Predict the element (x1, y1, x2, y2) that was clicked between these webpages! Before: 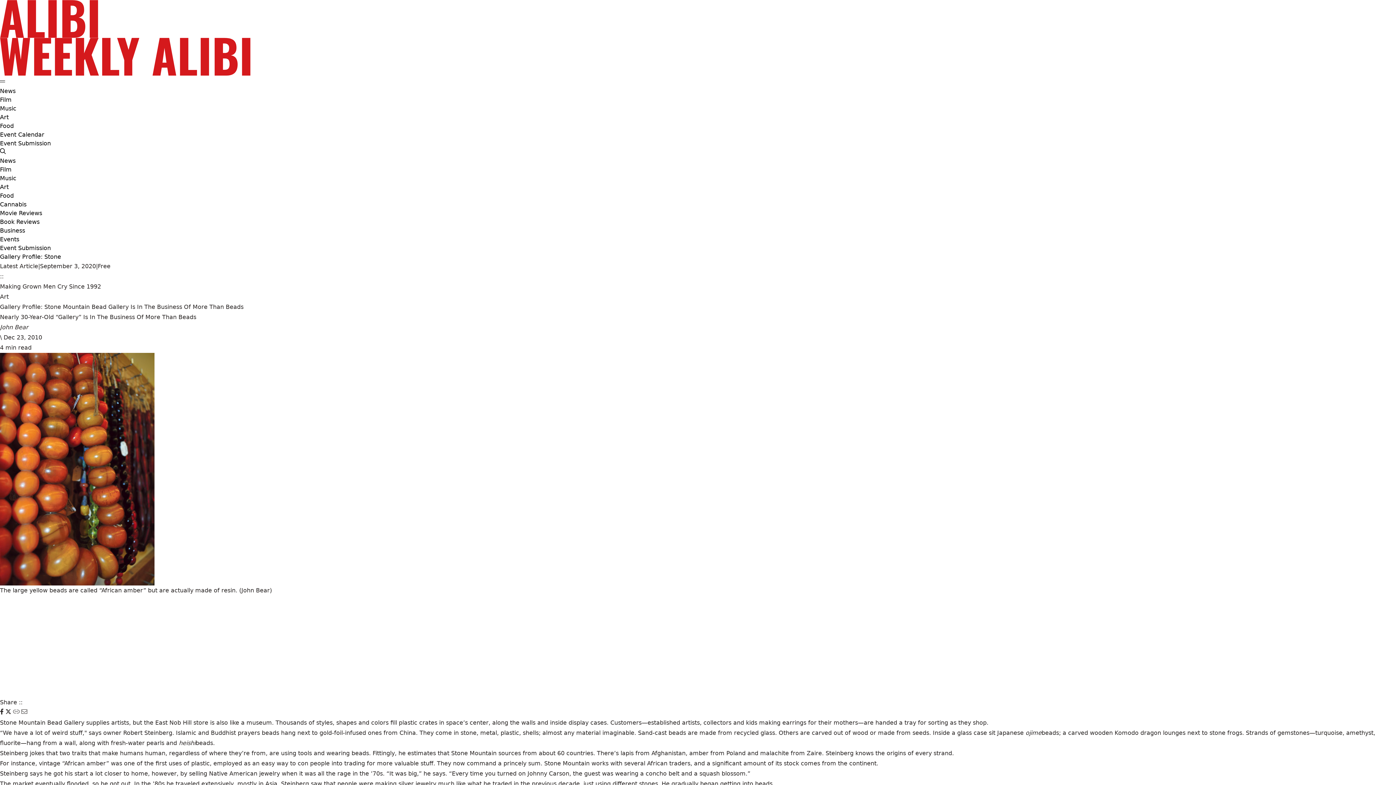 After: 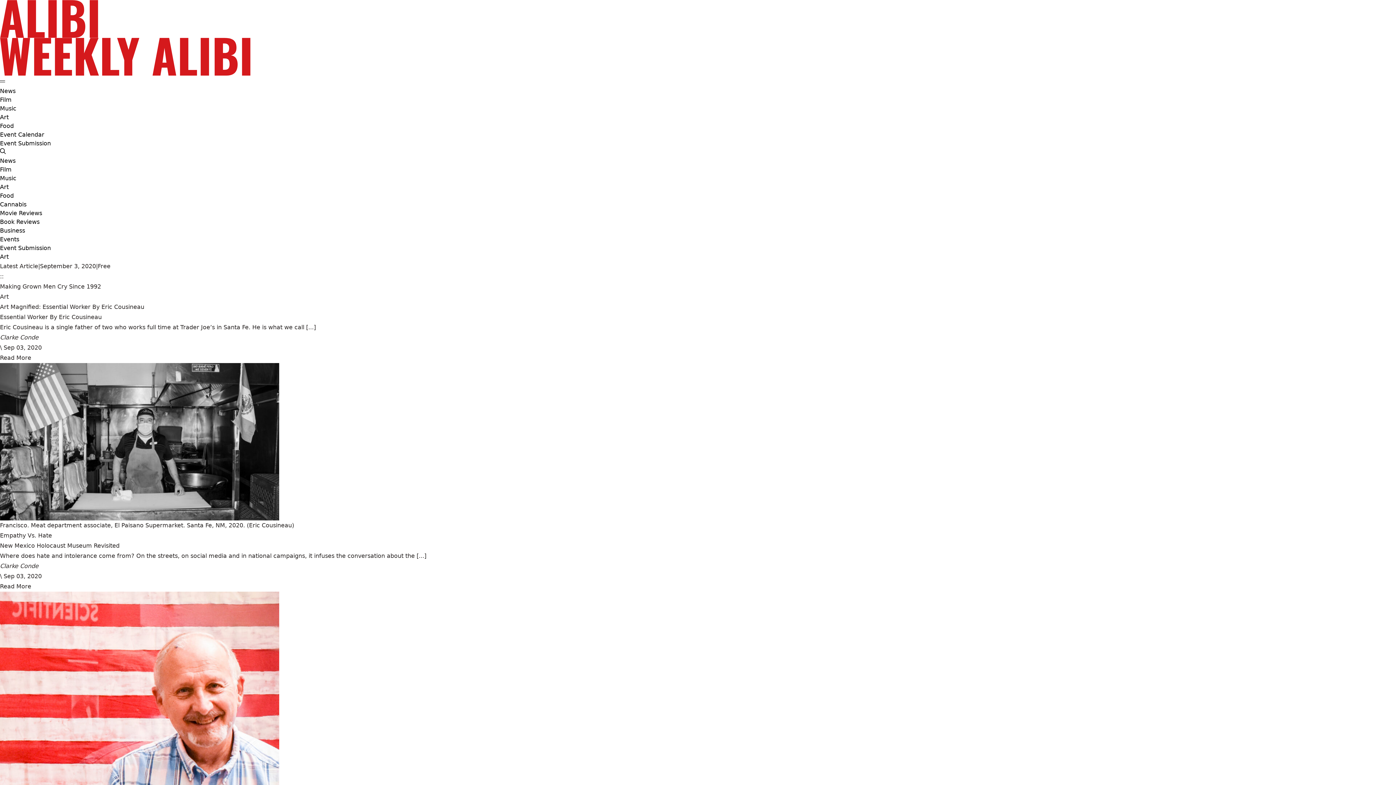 Action: label: Art bbox: (0, 292, 8, 302)